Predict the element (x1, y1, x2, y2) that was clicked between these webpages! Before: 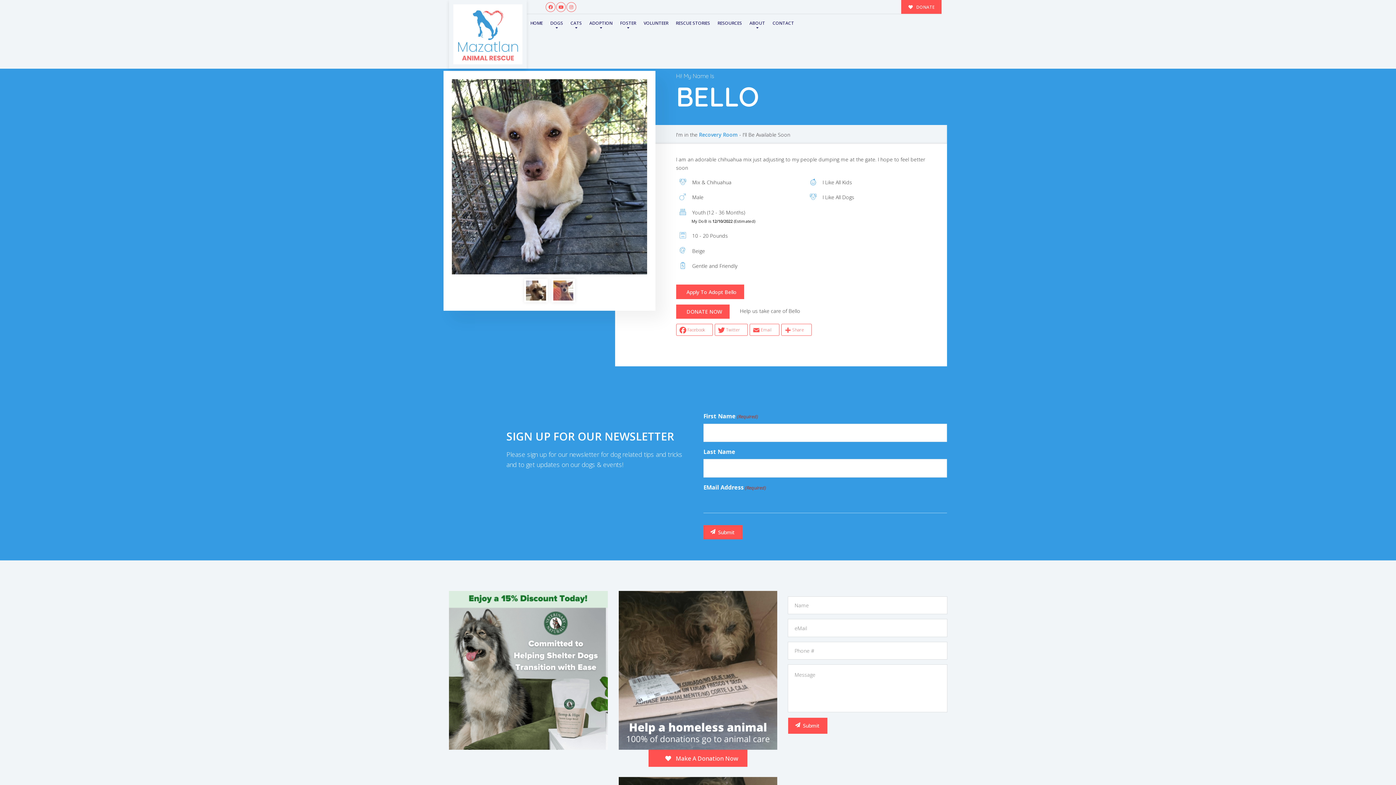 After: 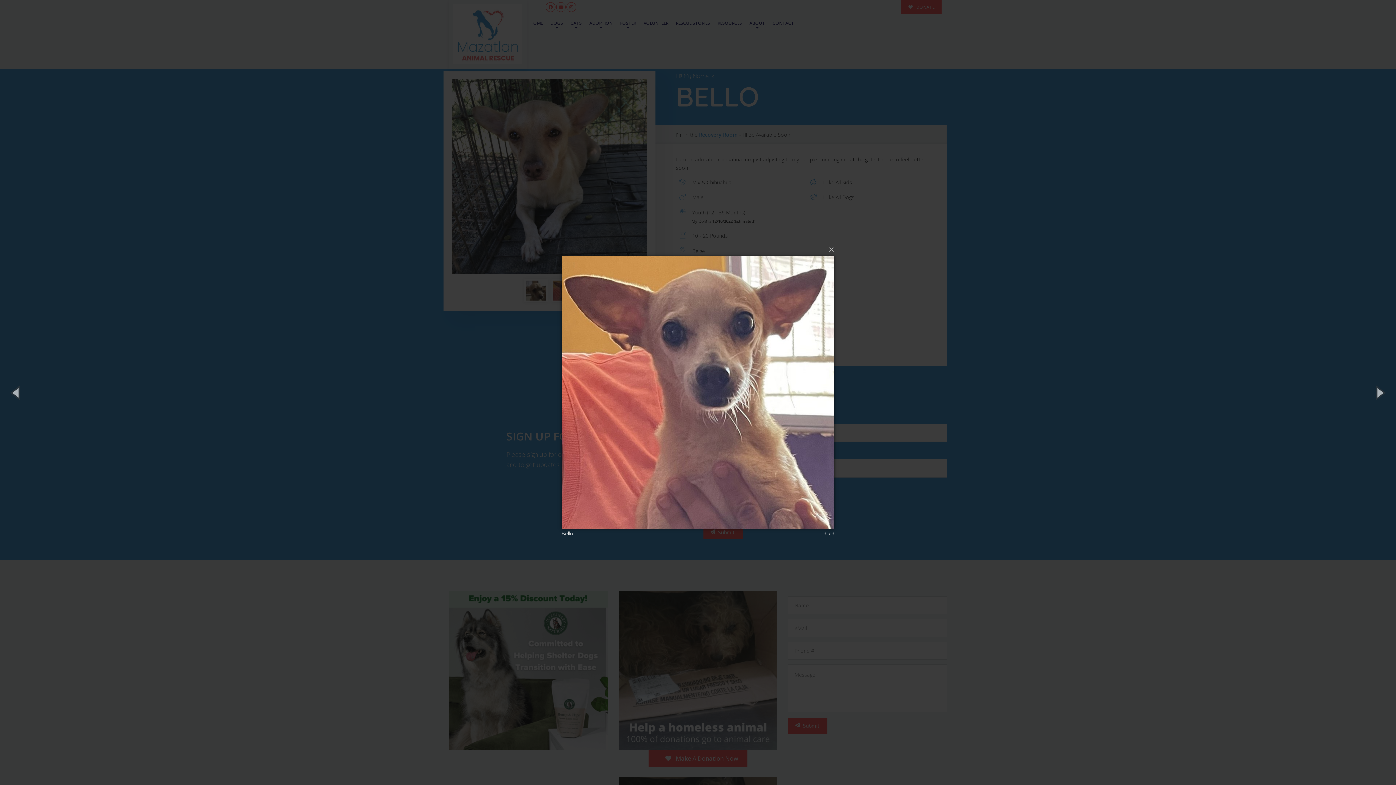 Action: bbox: (553, 280, 573, 300)